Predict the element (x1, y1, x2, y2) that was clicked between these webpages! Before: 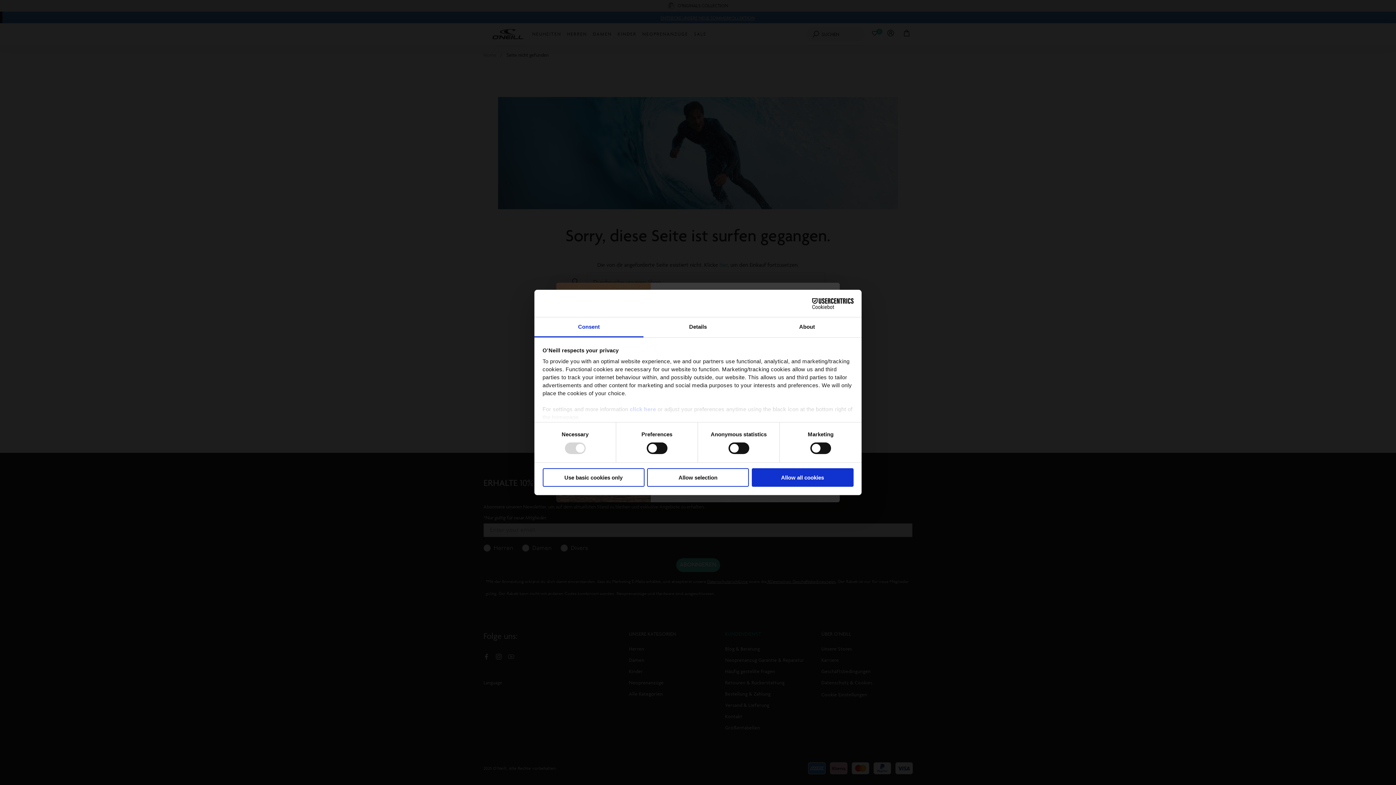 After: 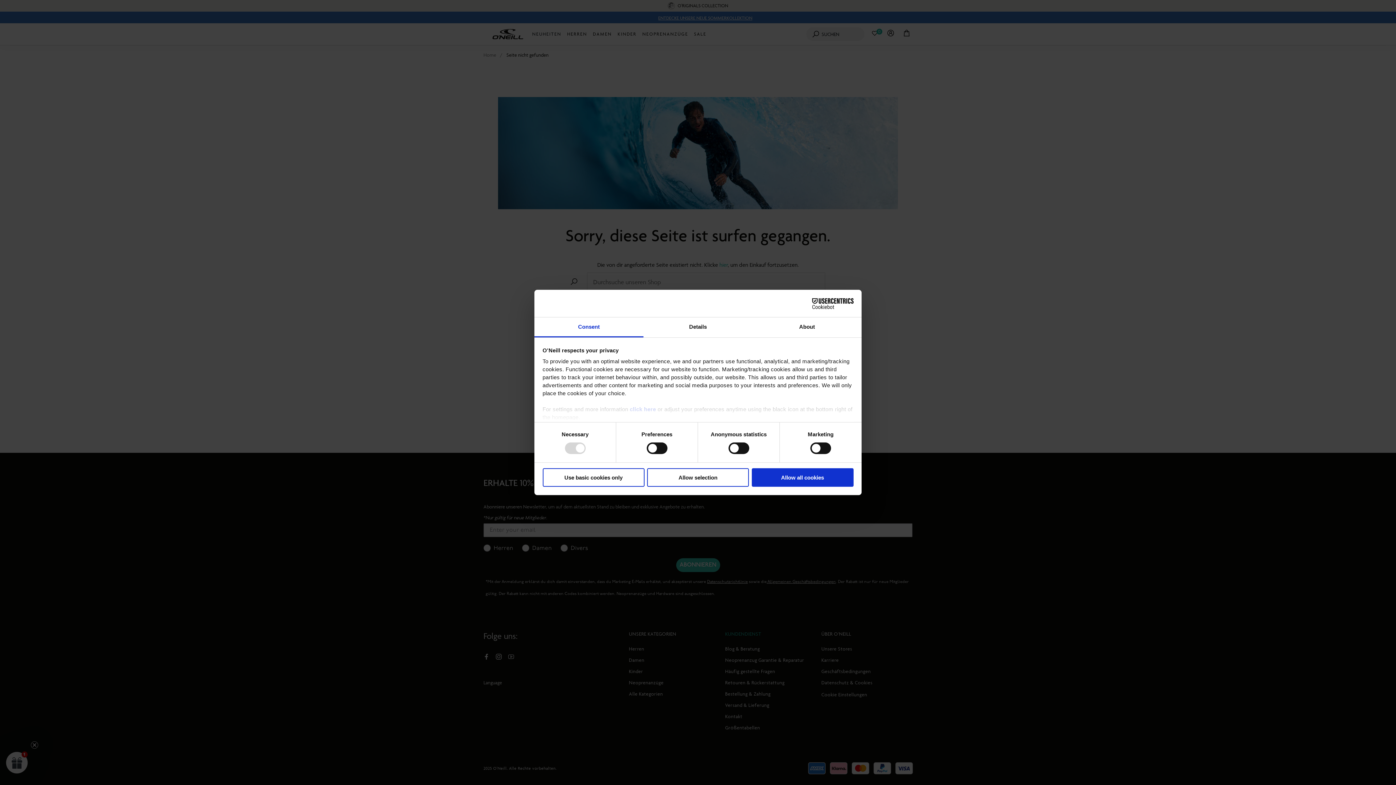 Action: label: Consent bbox: (534, 317, 643, 337)